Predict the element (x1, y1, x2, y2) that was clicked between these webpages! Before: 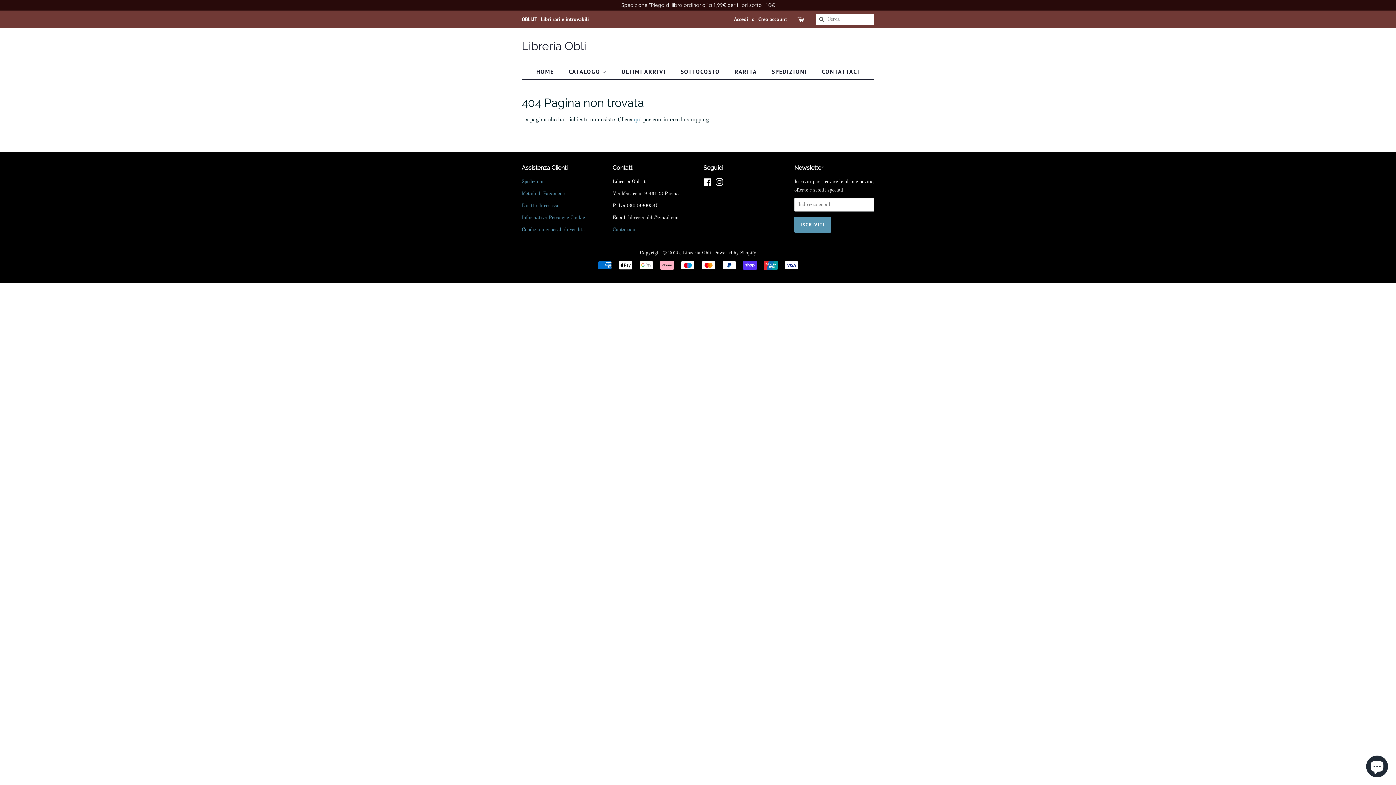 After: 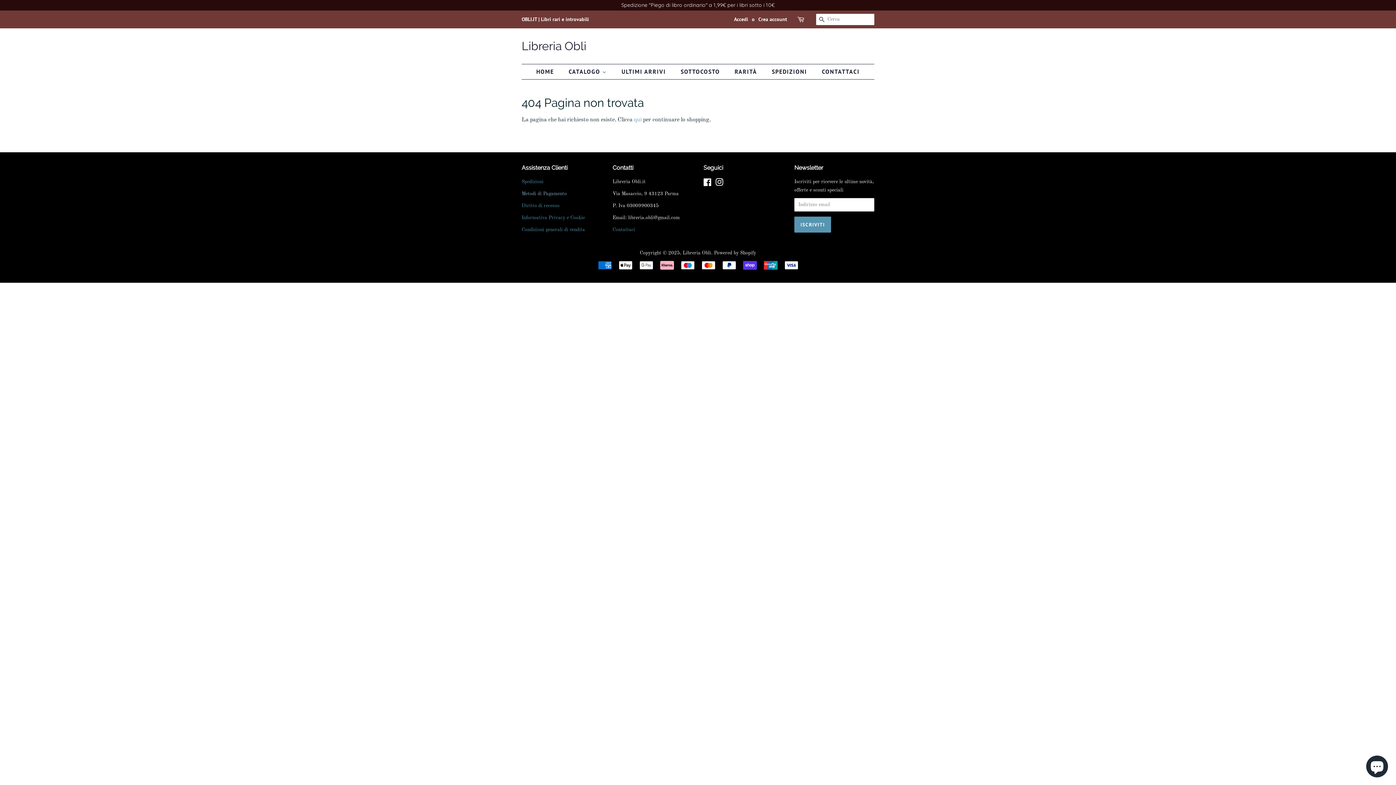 Action: bbox: (521, 191, 566, 196) label: Metodi di Pagamento